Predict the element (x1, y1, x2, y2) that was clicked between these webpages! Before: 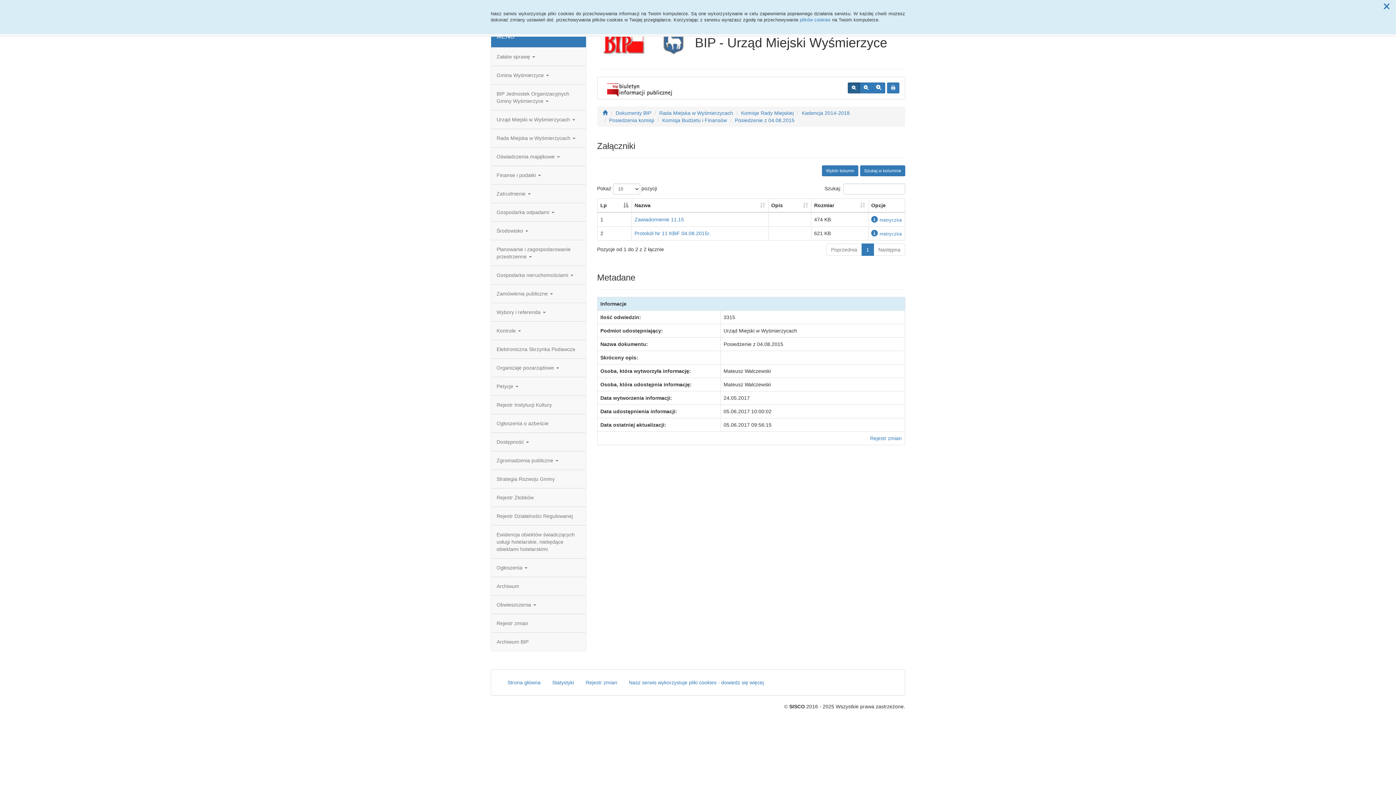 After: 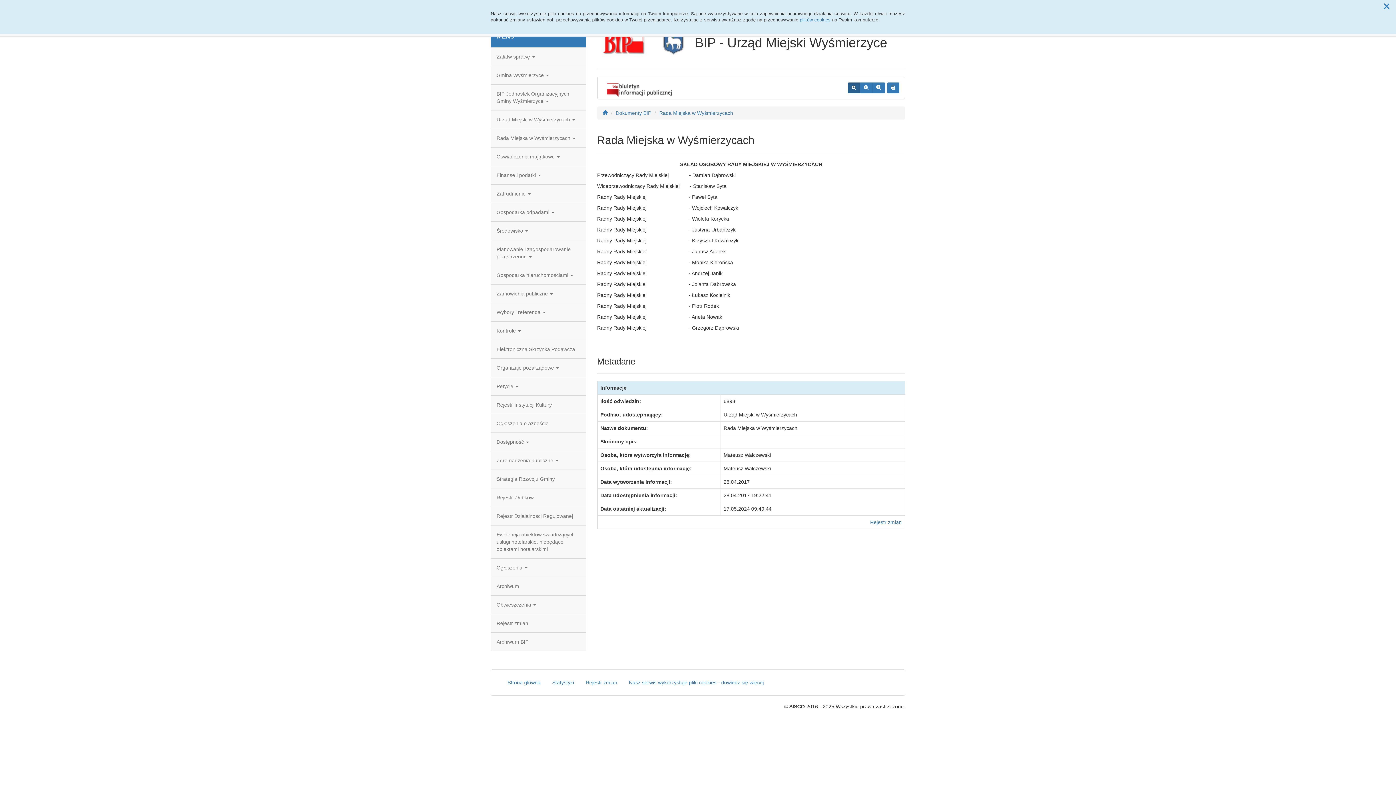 Action: label: Rada Miejska w Wyśmierzycach bbox: (659, 110, 733, 116)